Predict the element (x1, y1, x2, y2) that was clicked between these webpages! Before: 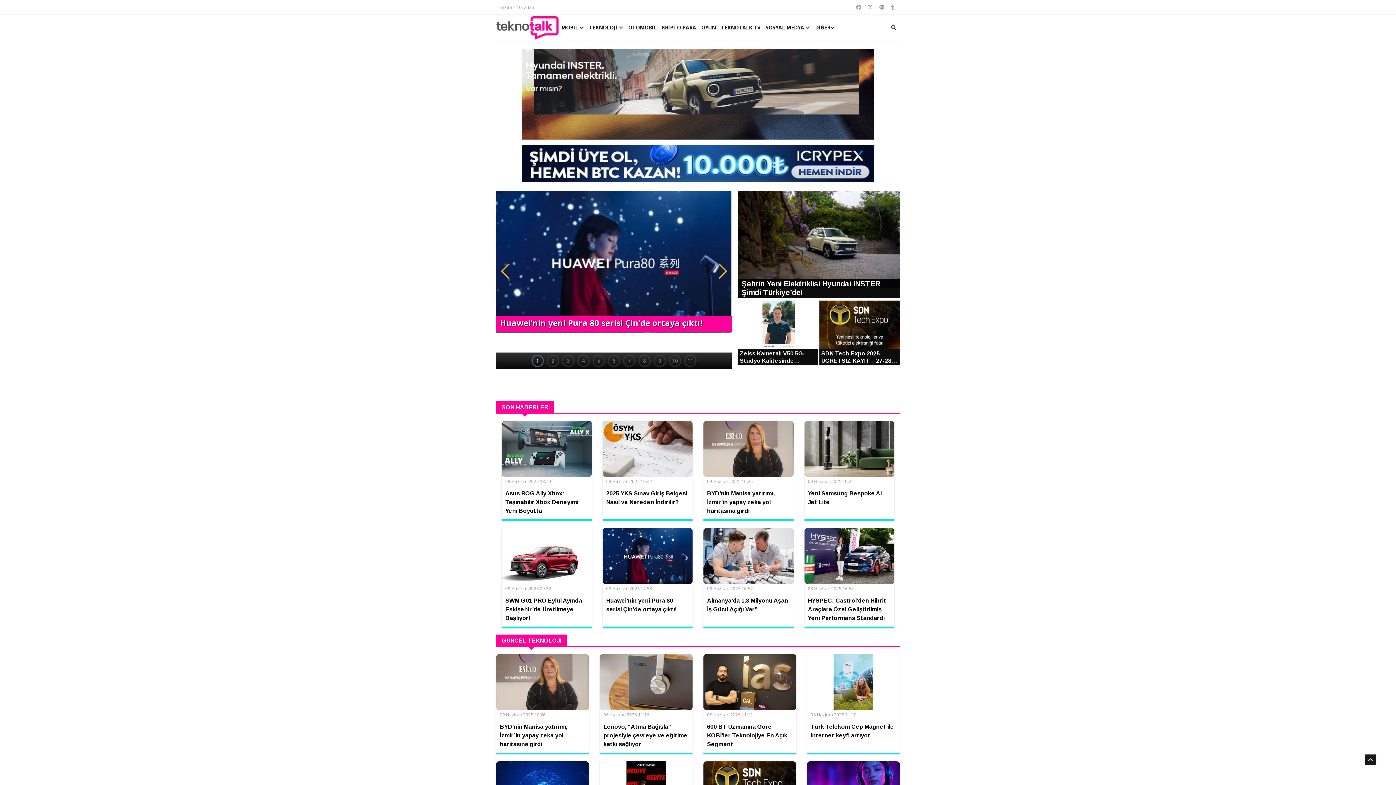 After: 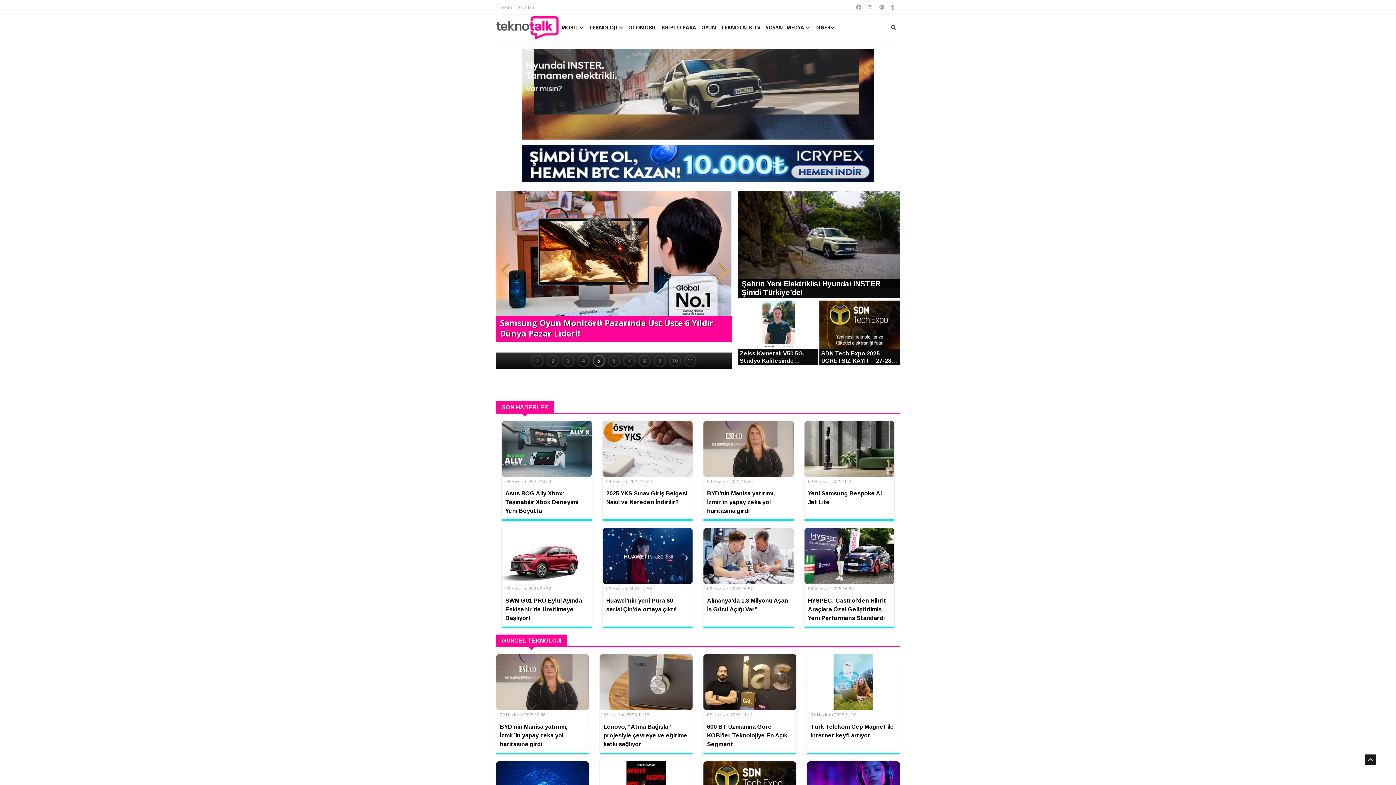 Action: bbox: (592, 354, 605, 367) label: Go to slide 5